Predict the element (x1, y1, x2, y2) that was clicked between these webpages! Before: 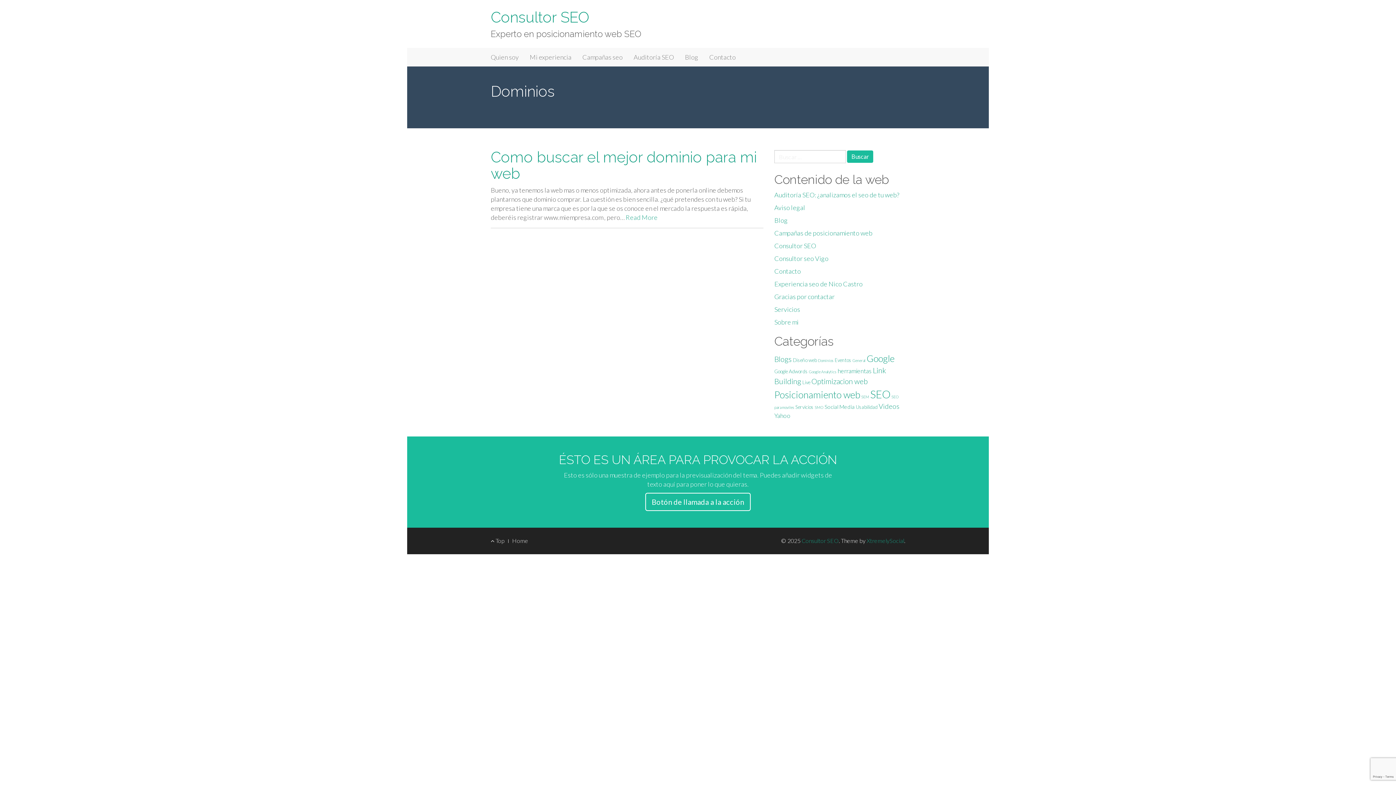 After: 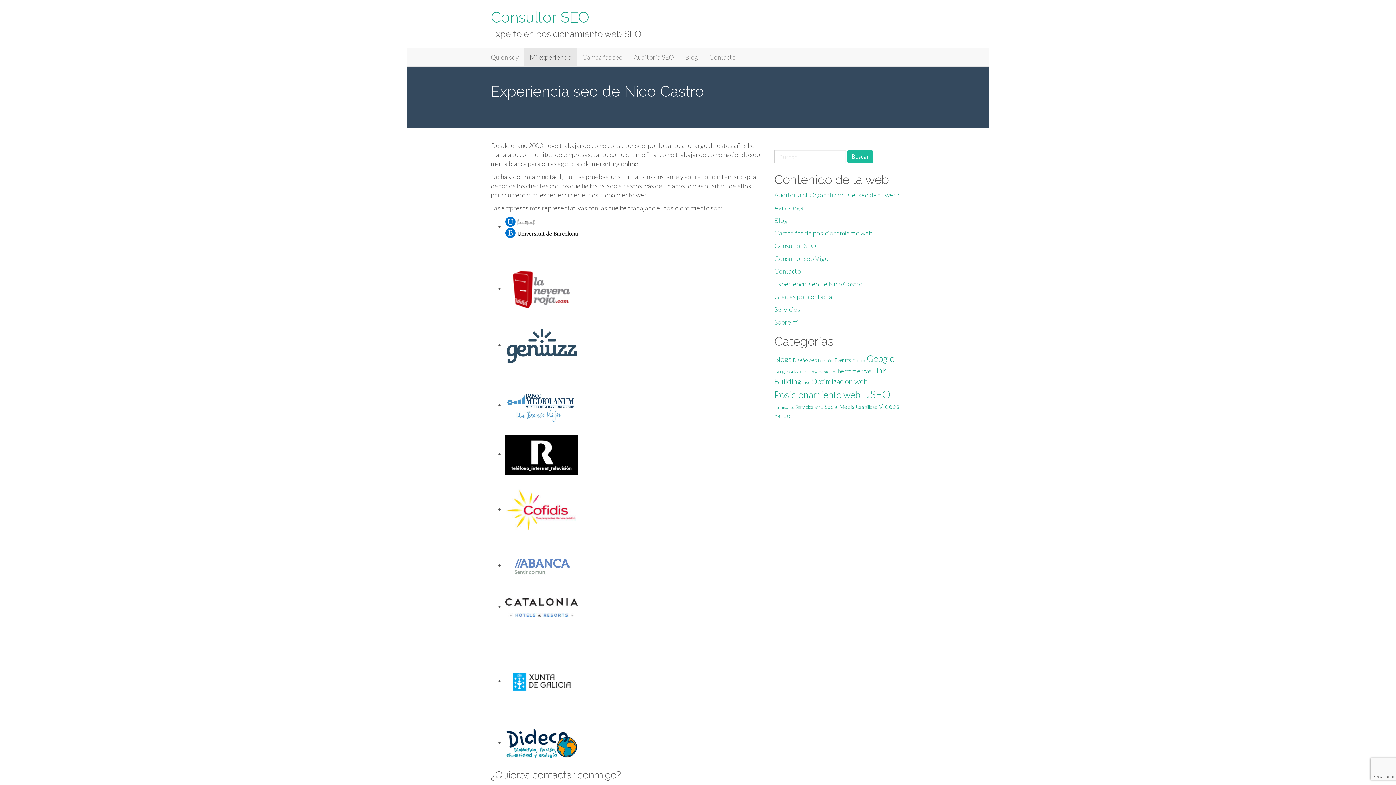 Action: bbox: (774, 280, 862, 288) label: Experiencia seo de Nico Castro